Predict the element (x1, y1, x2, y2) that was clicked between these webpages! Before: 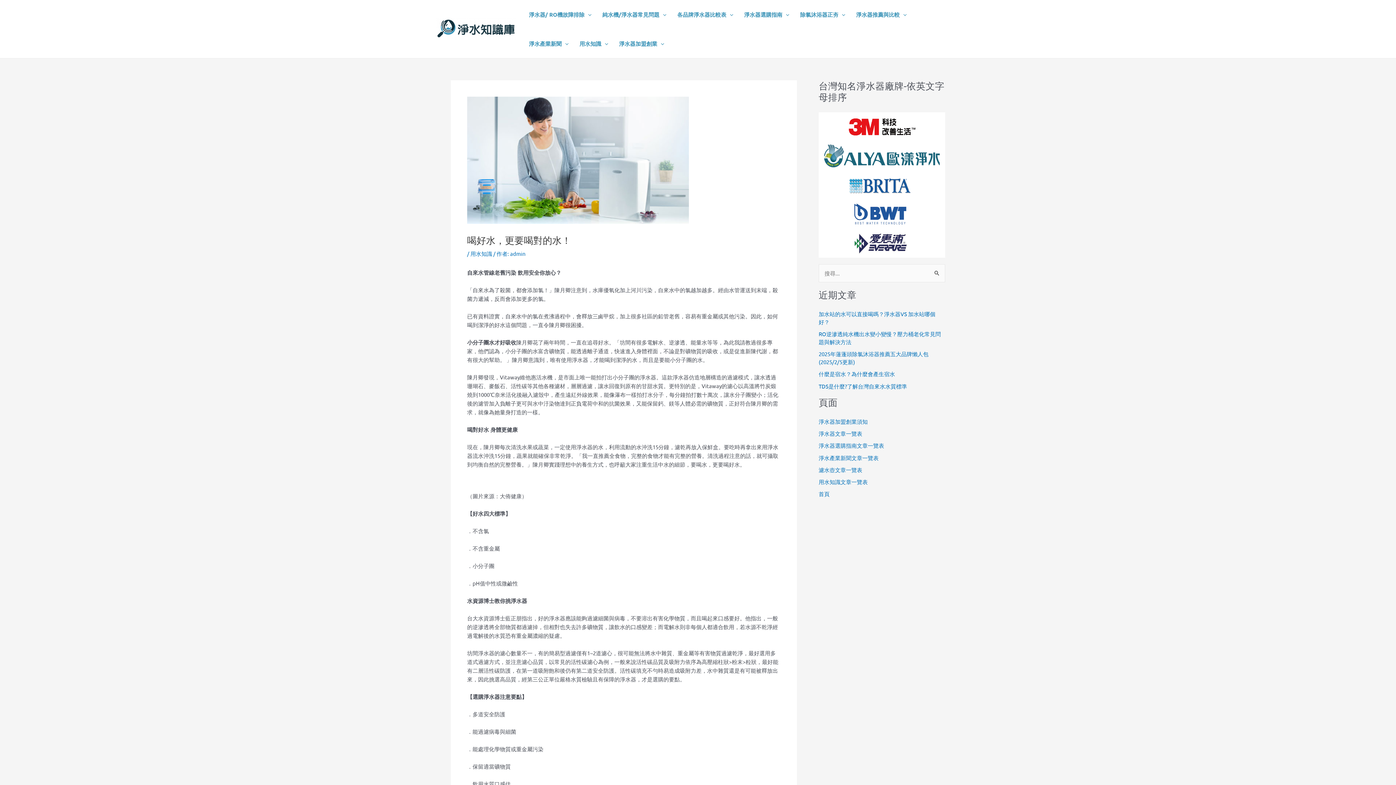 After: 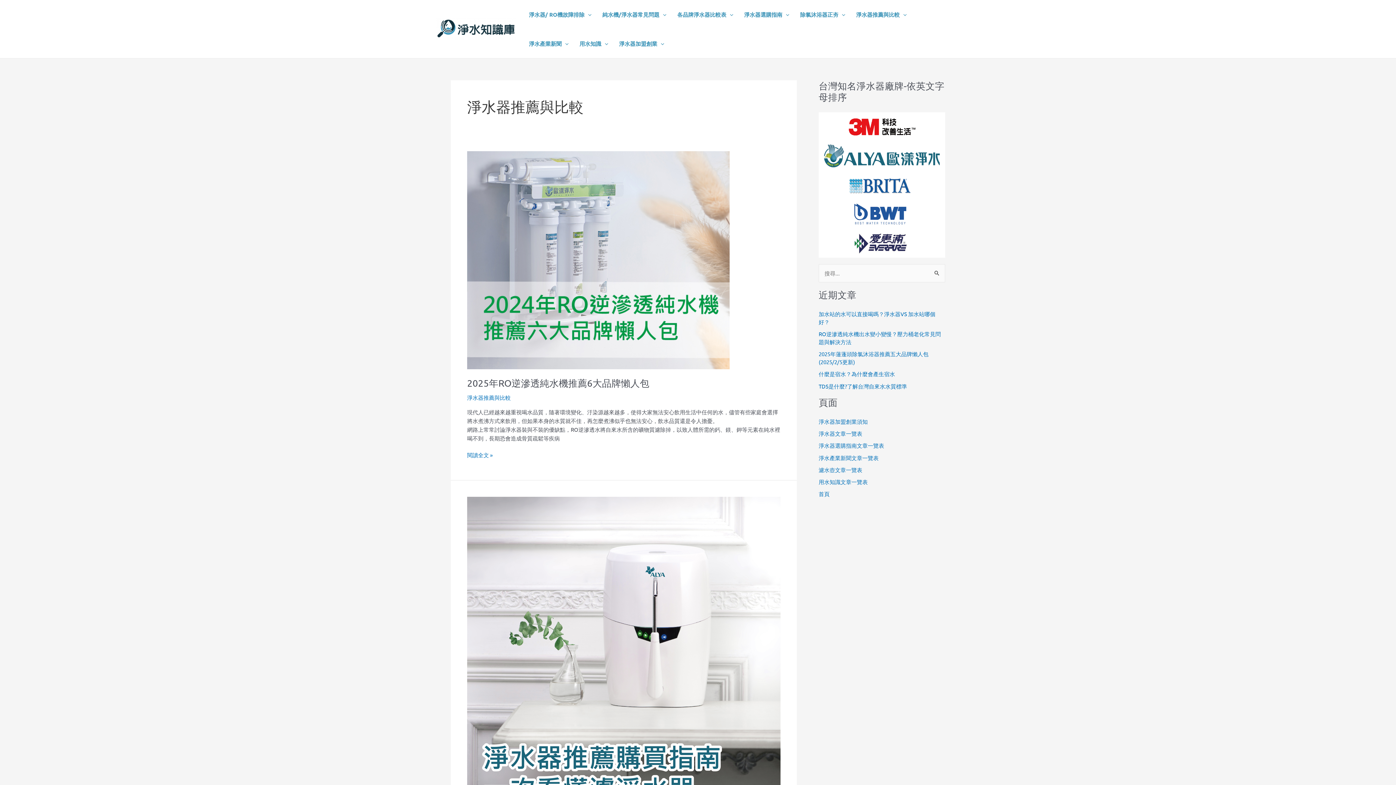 Action: label: 淨水器推薦與比較 bbox: (850, 0, 912, 29)